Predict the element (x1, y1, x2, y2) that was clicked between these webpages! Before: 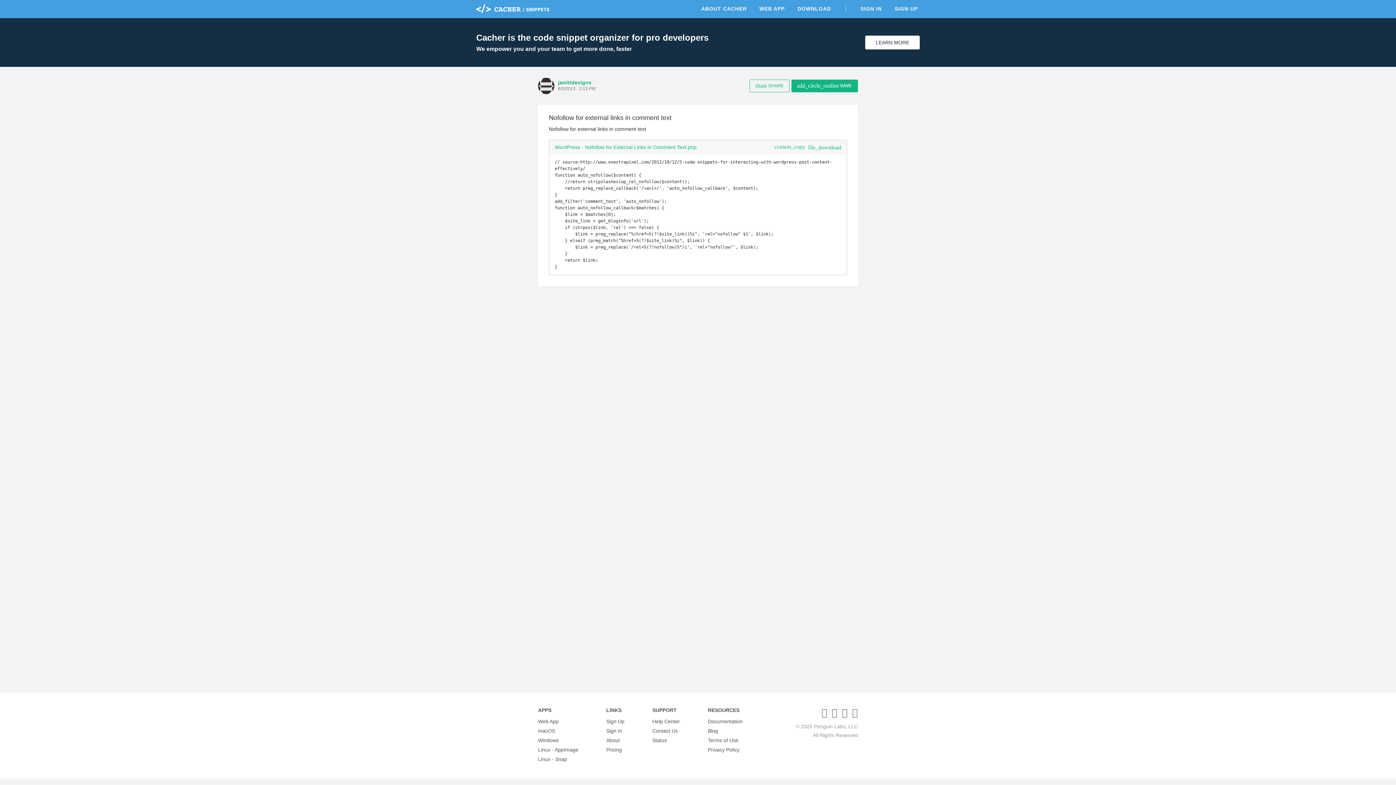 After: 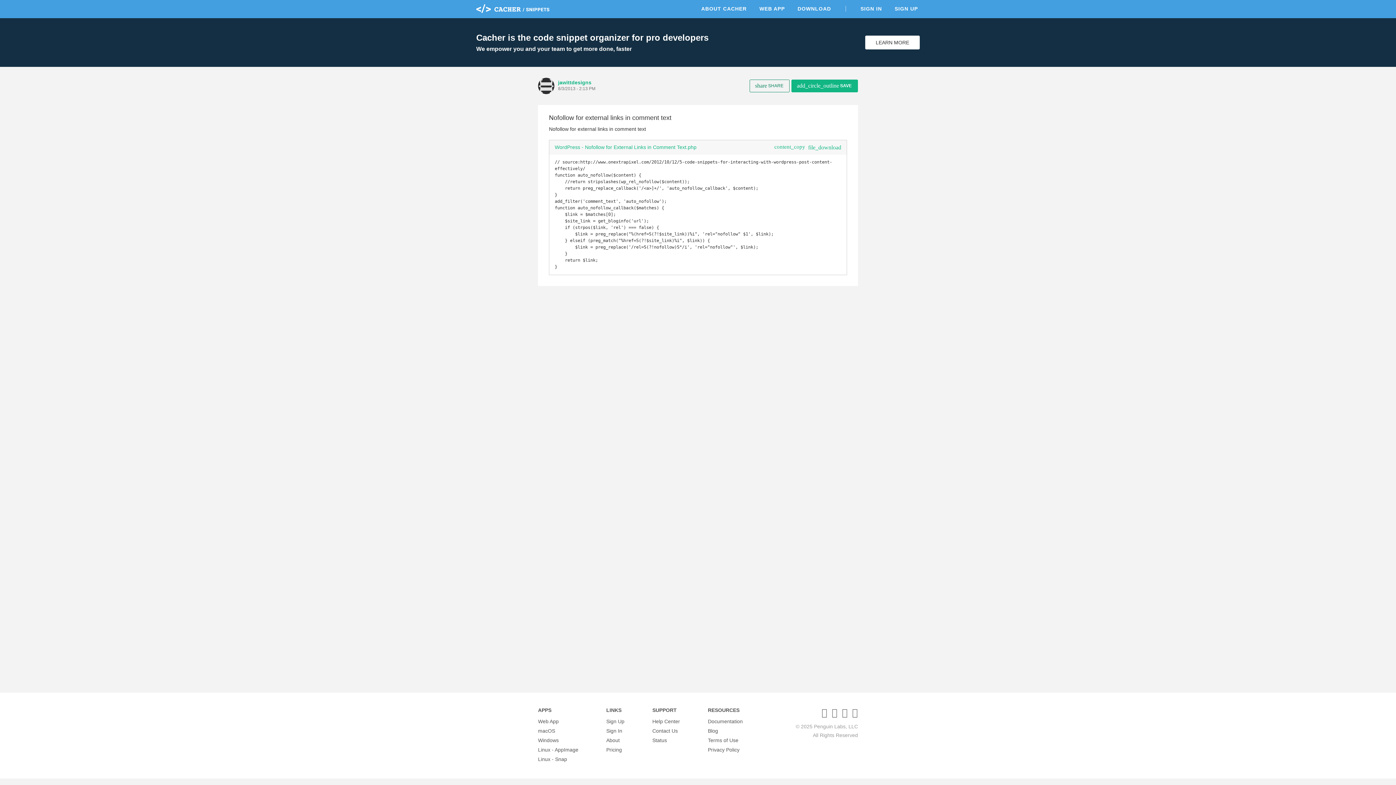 Action: bbox: (749, 79, 789, 92) label: share
SHARE